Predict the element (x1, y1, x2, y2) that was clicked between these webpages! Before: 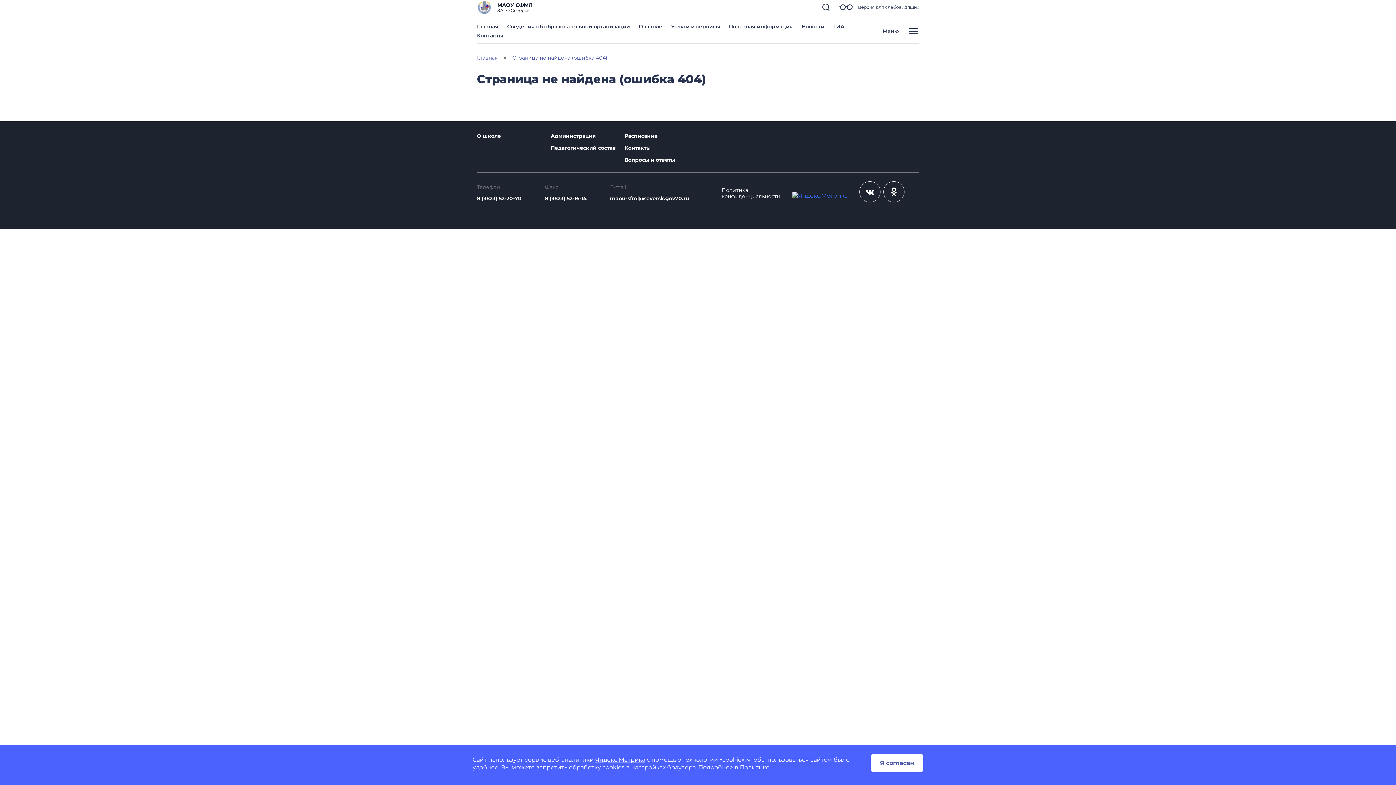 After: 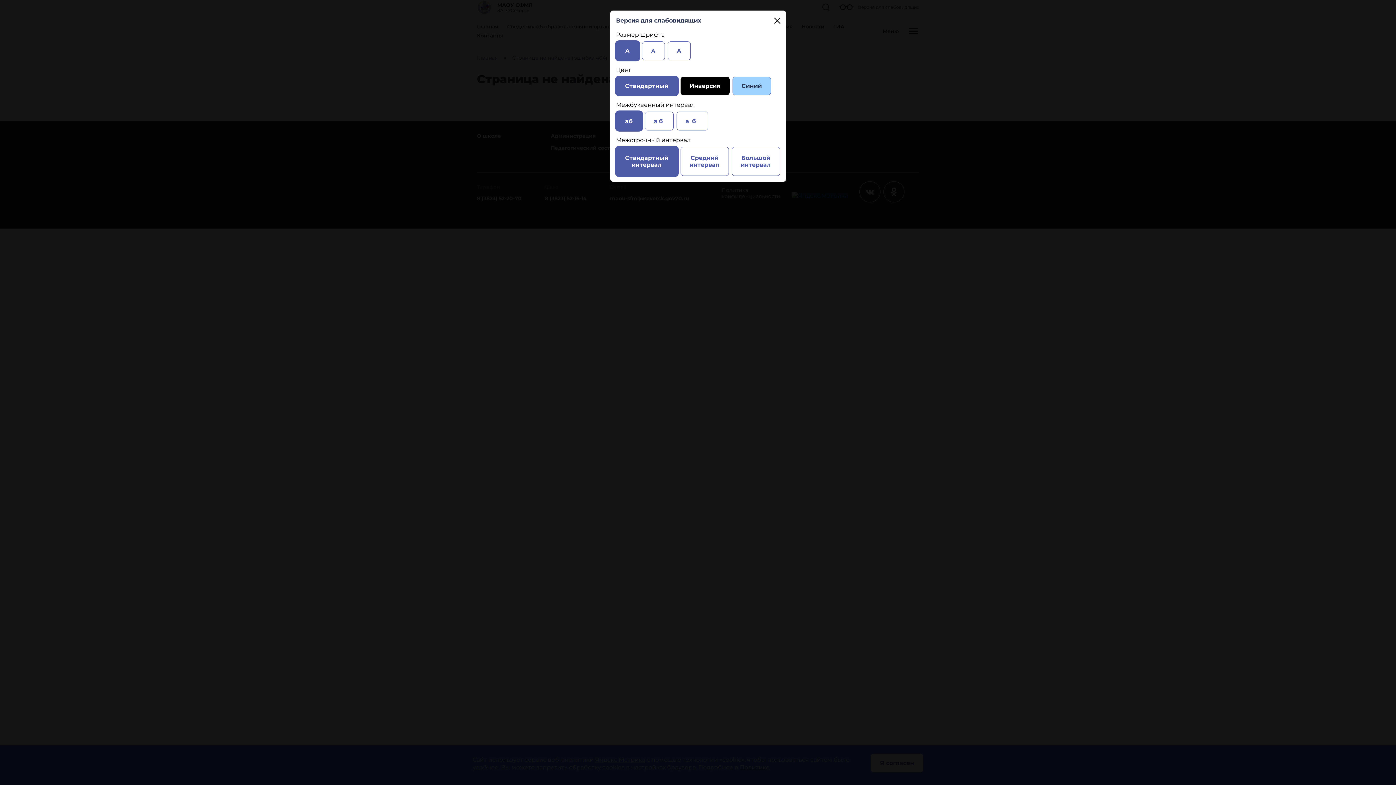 Action: label:  Версия для слабовидящих bbox: (839, 0, 919, 14)